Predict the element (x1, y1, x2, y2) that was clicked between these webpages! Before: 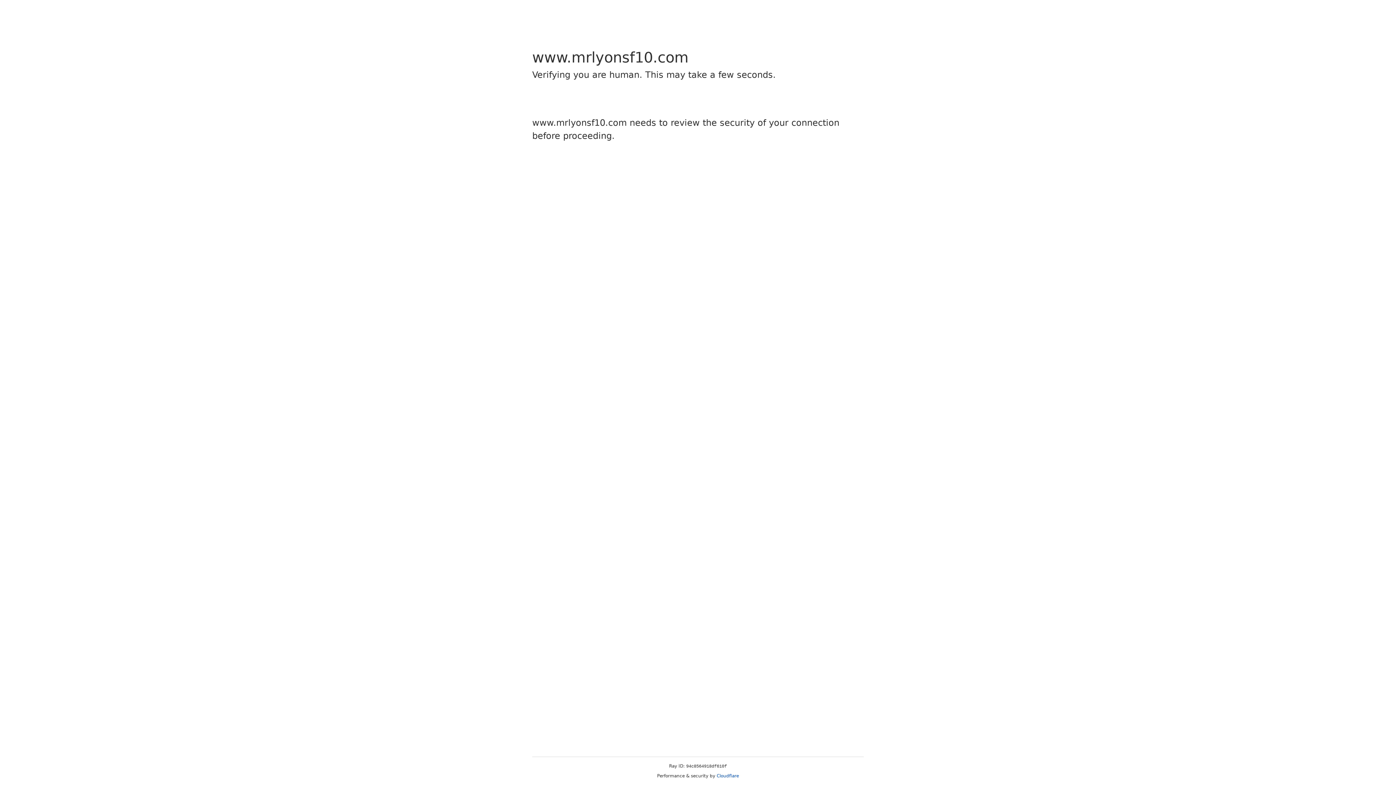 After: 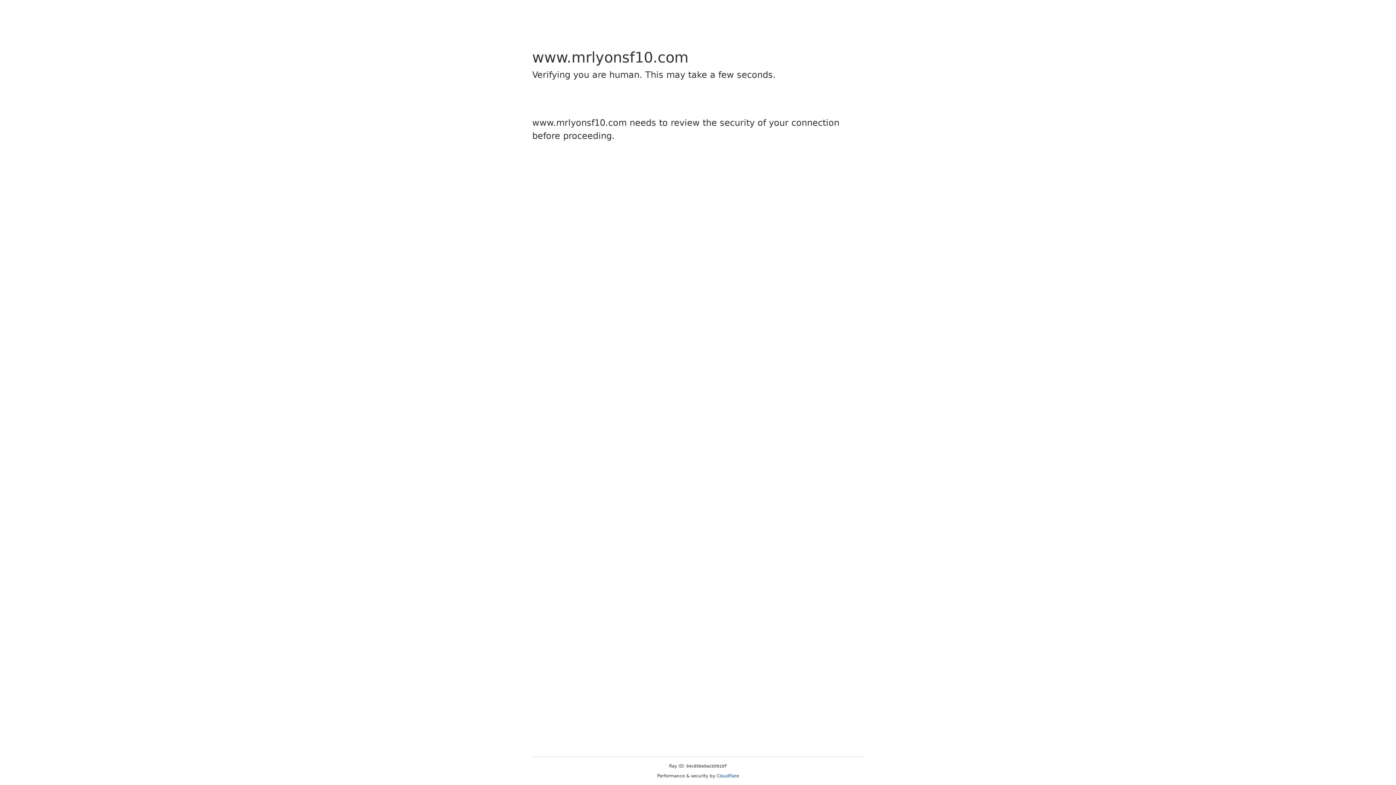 Action: bbox: (716, 773, 739, 778) label: Cloudflare